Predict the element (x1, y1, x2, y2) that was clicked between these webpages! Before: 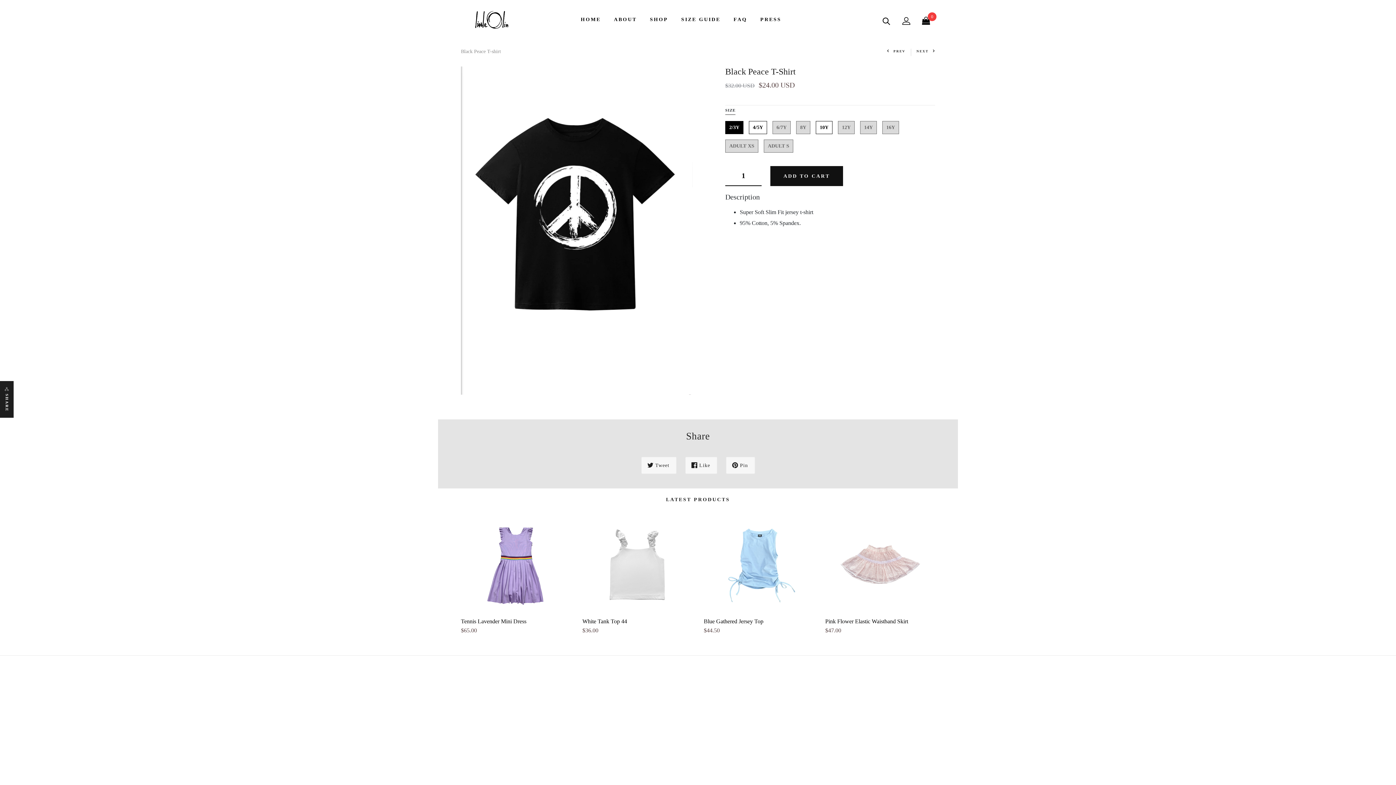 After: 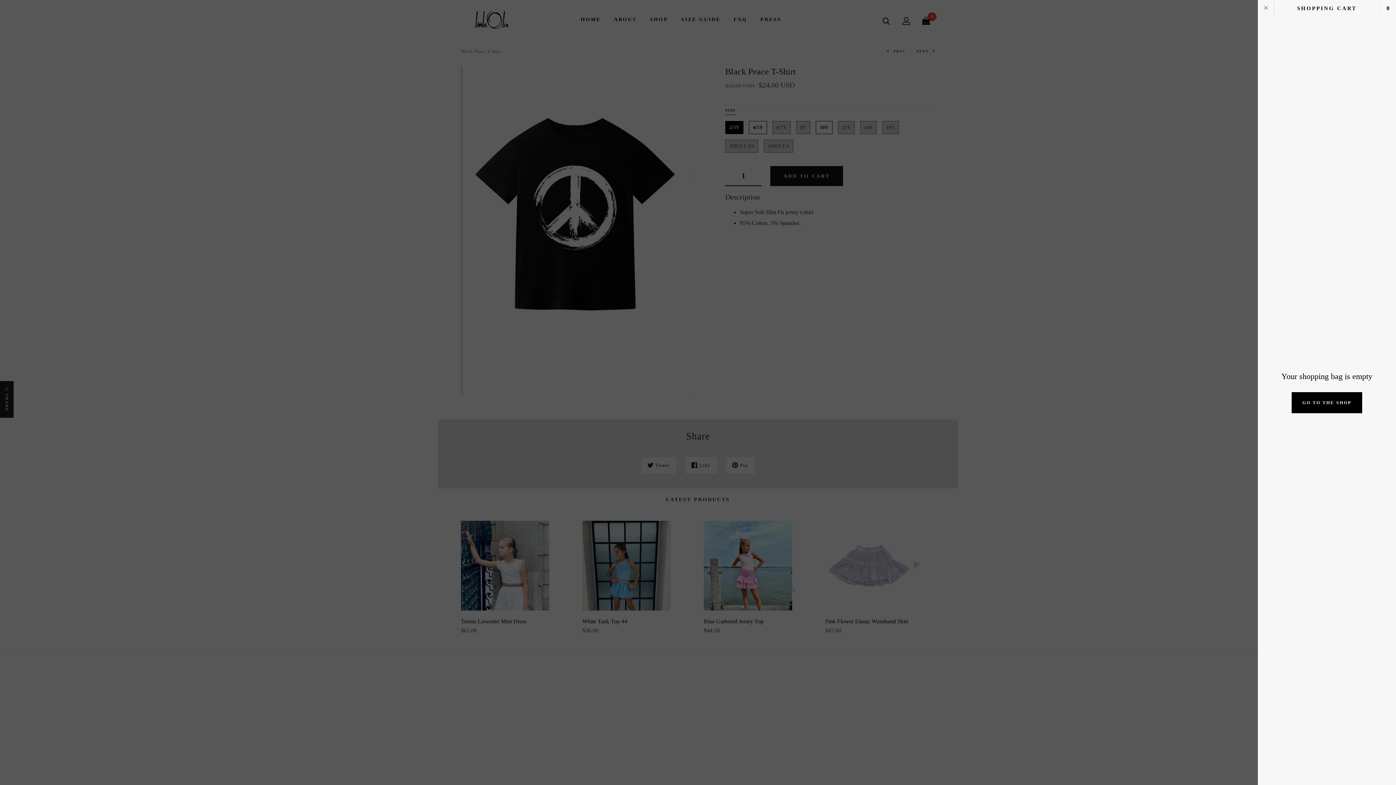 Action: label: 0 bbox: (917, 11, 935, 29)